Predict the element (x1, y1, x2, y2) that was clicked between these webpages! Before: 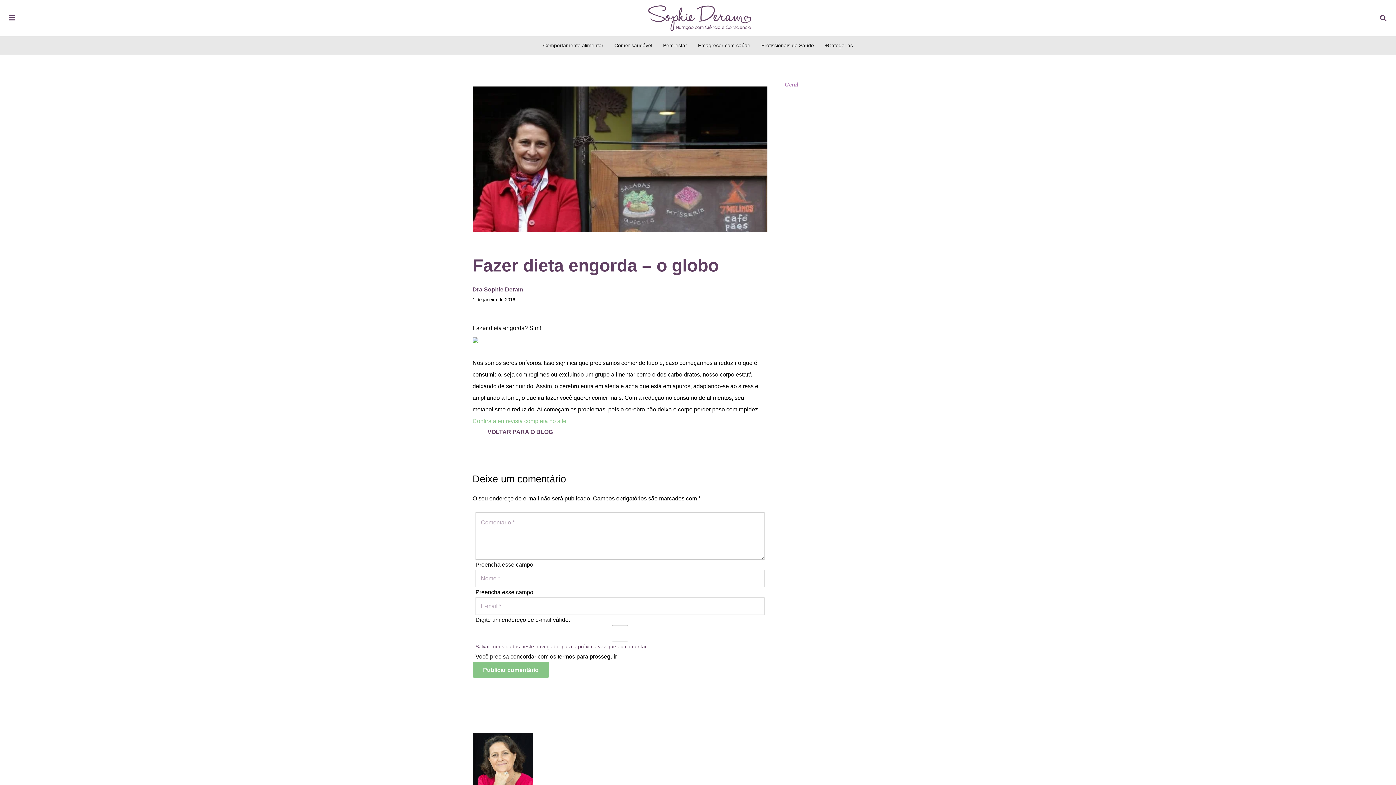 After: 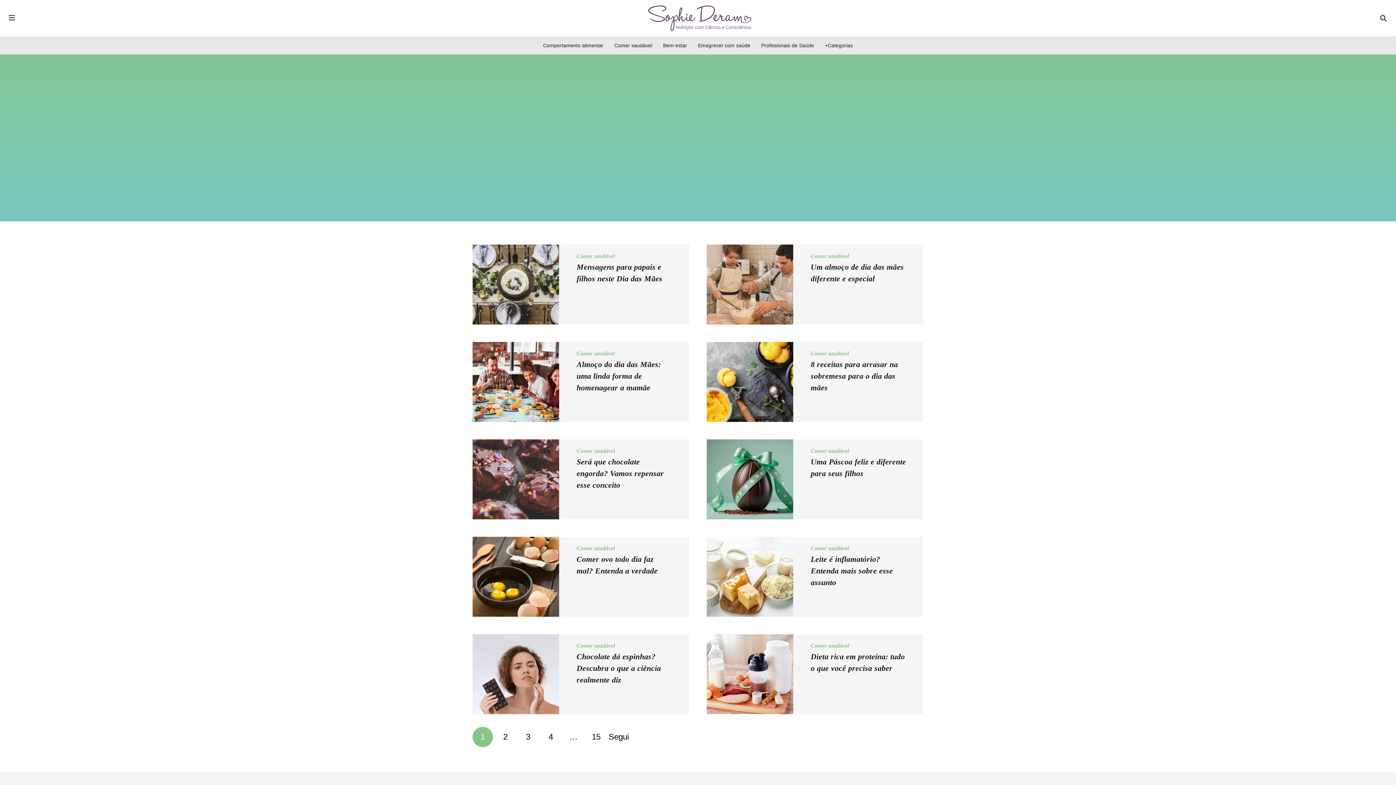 Action: label: Comer saudável bbox: (609, 36, 657, 54)